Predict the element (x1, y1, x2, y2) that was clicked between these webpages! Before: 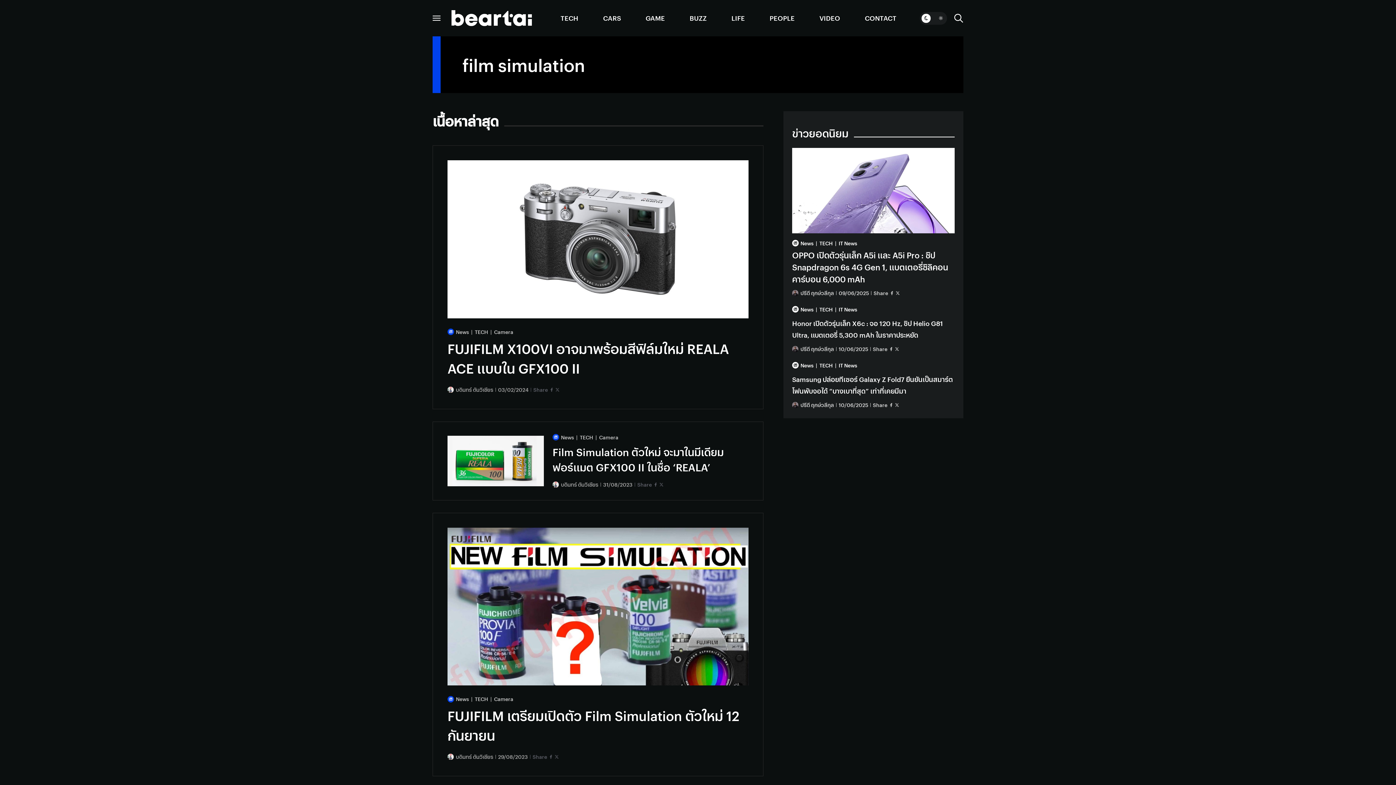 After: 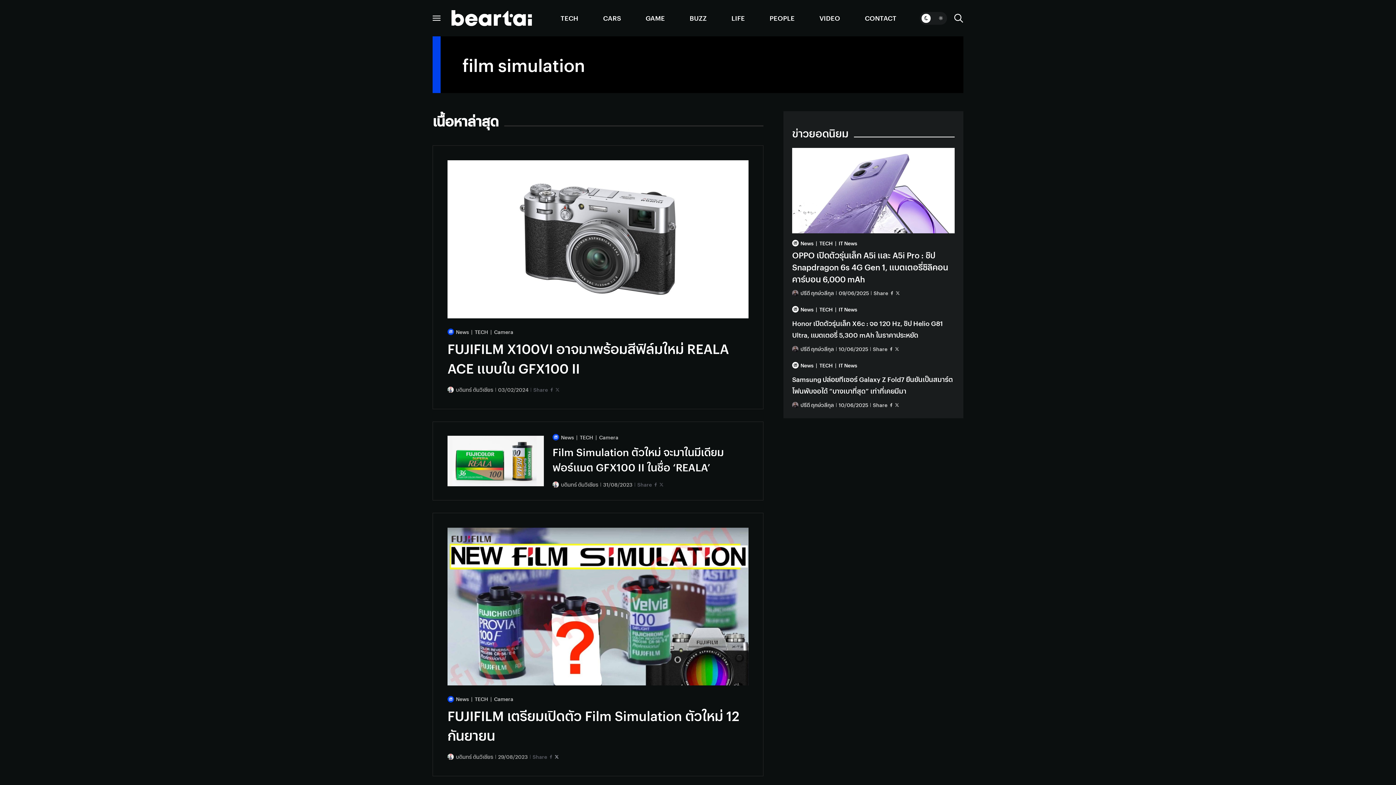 Action: bbox: (554, 755, 558, 759) label: Tweet